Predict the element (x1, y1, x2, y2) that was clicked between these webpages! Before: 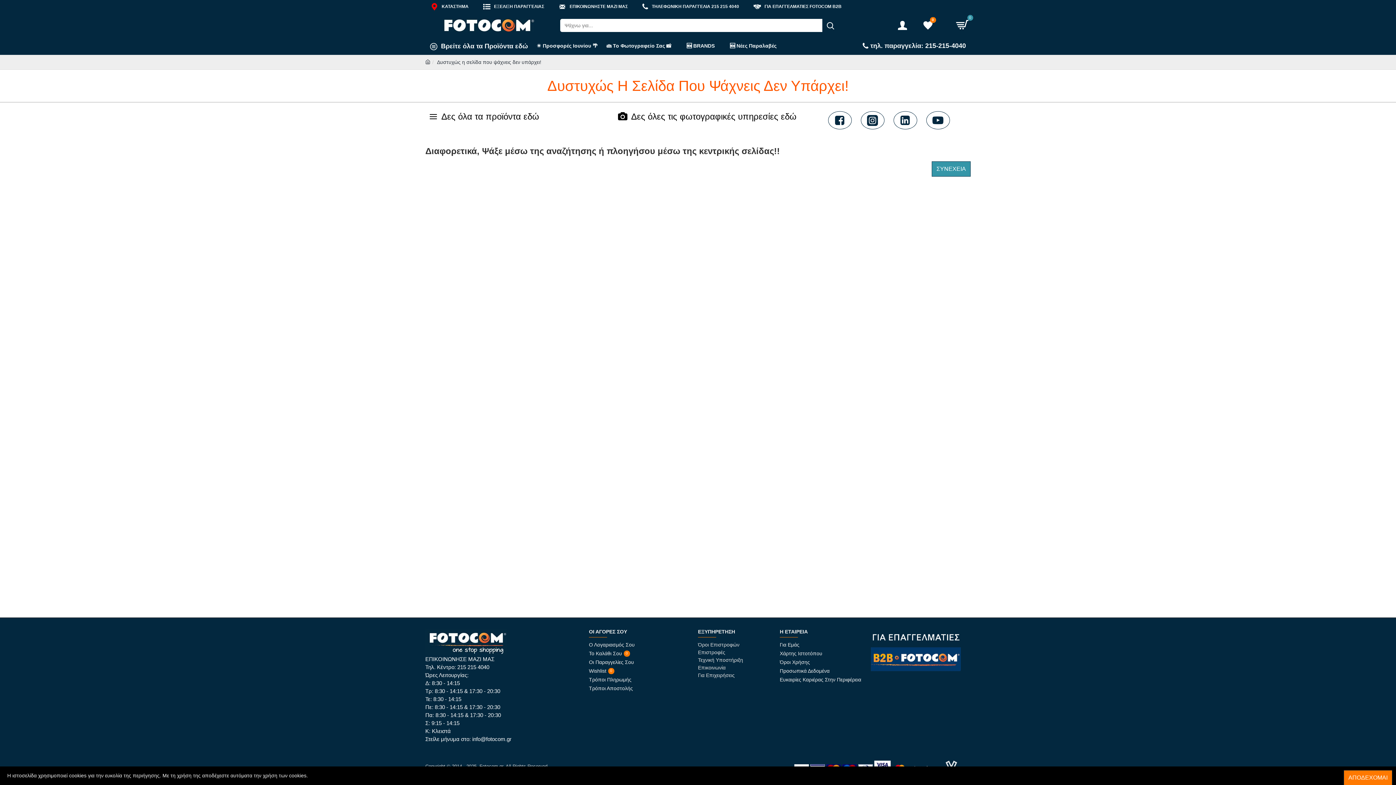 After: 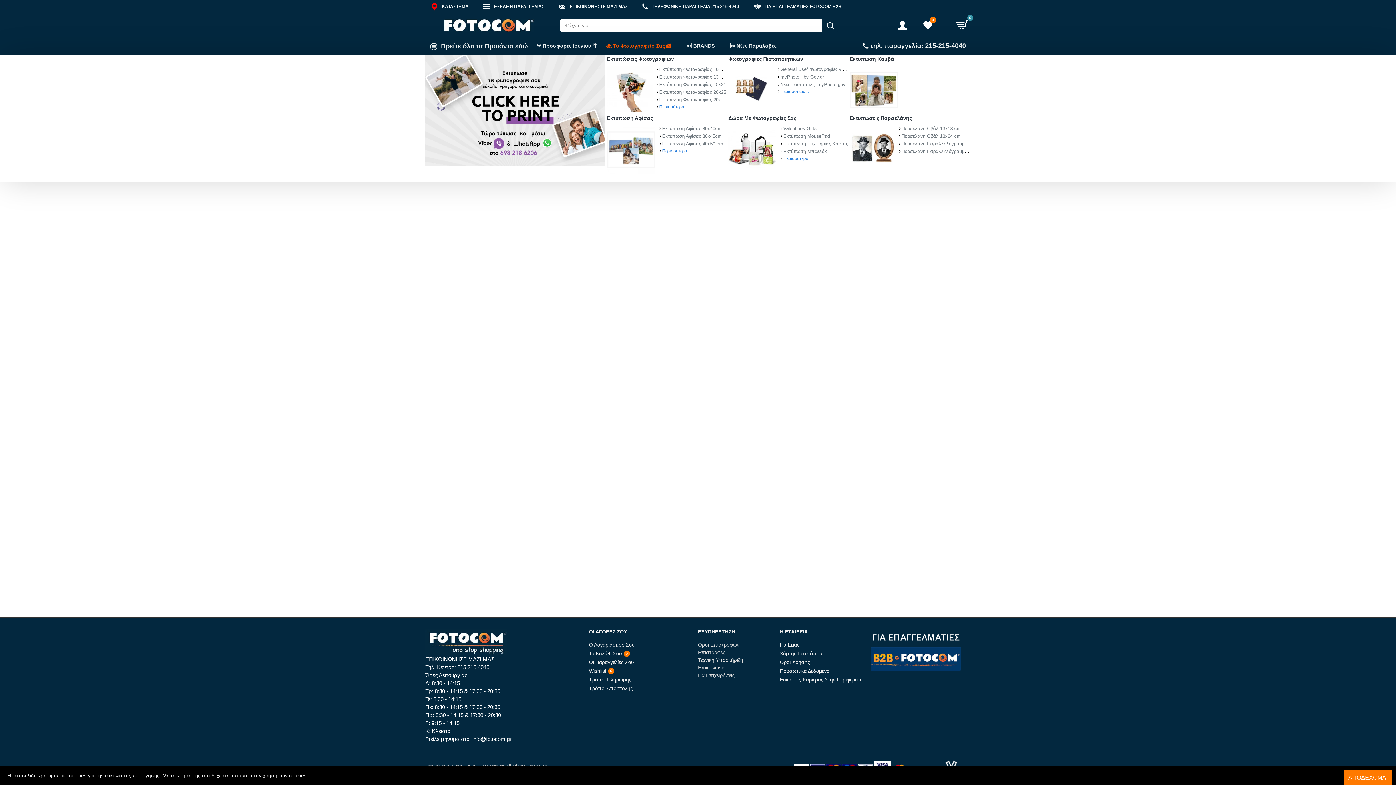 Action: bbox: (602, 38, 676, 54) label: 👪 Το Φωτογραφείο Σας 📸